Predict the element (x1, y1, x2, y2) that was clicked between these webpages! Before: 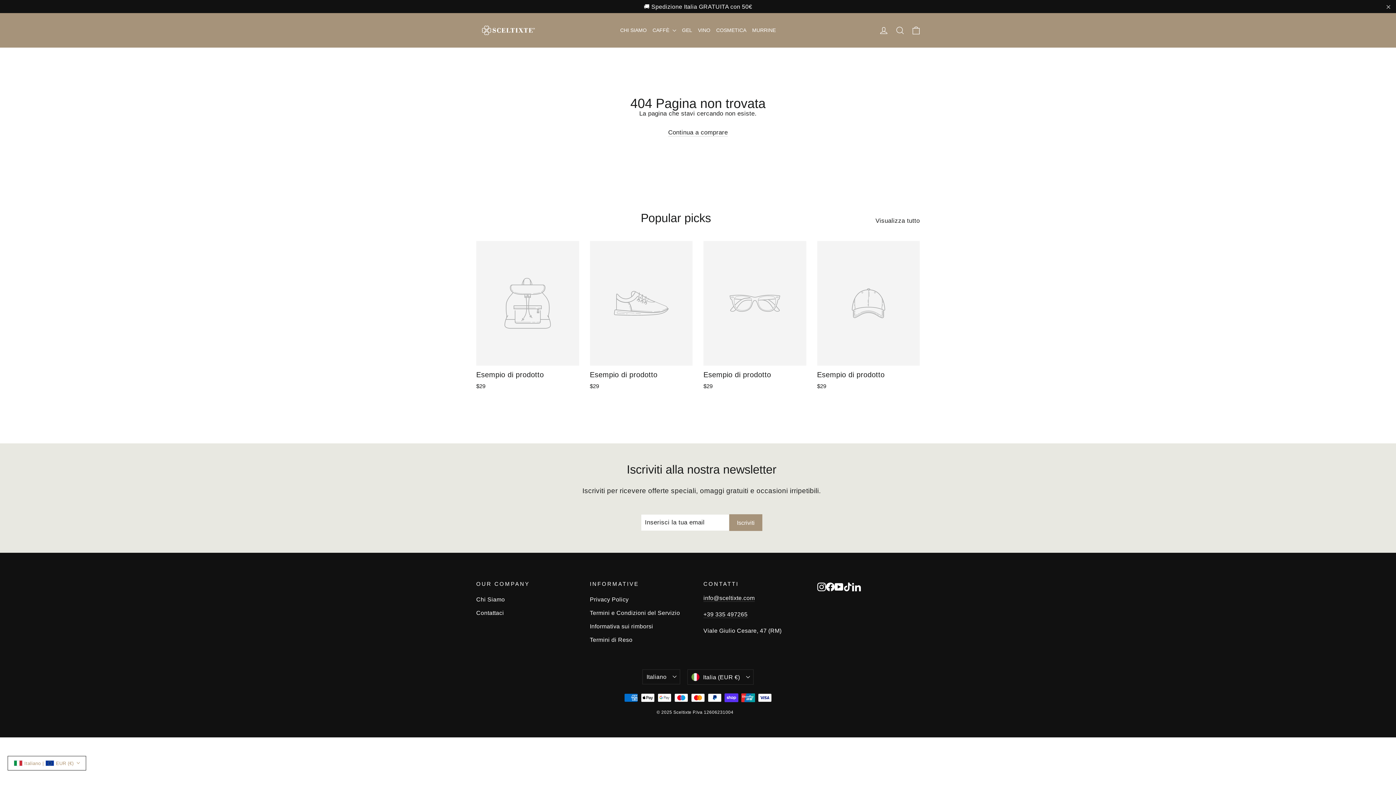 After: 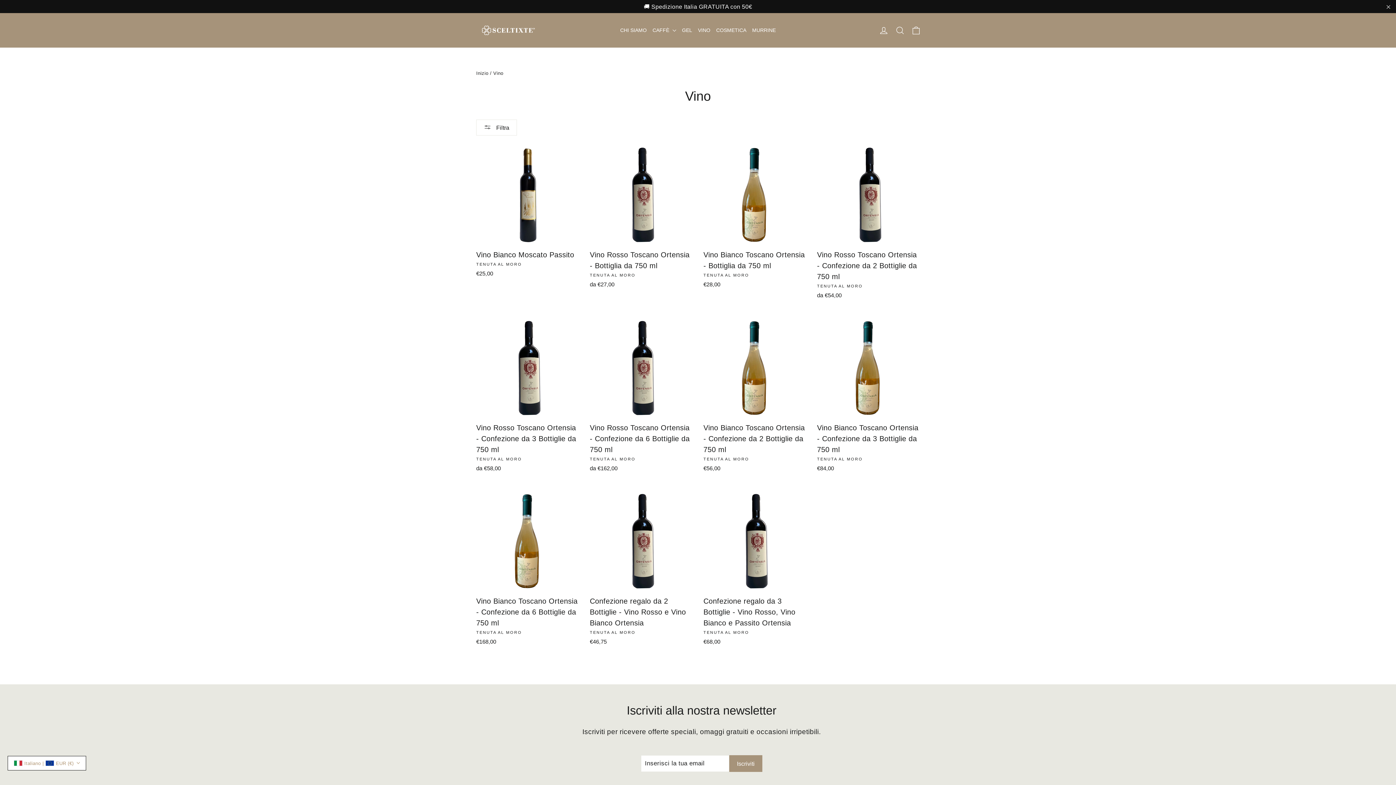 Action: label: VINO bbox: (695, 24, 713, 36)